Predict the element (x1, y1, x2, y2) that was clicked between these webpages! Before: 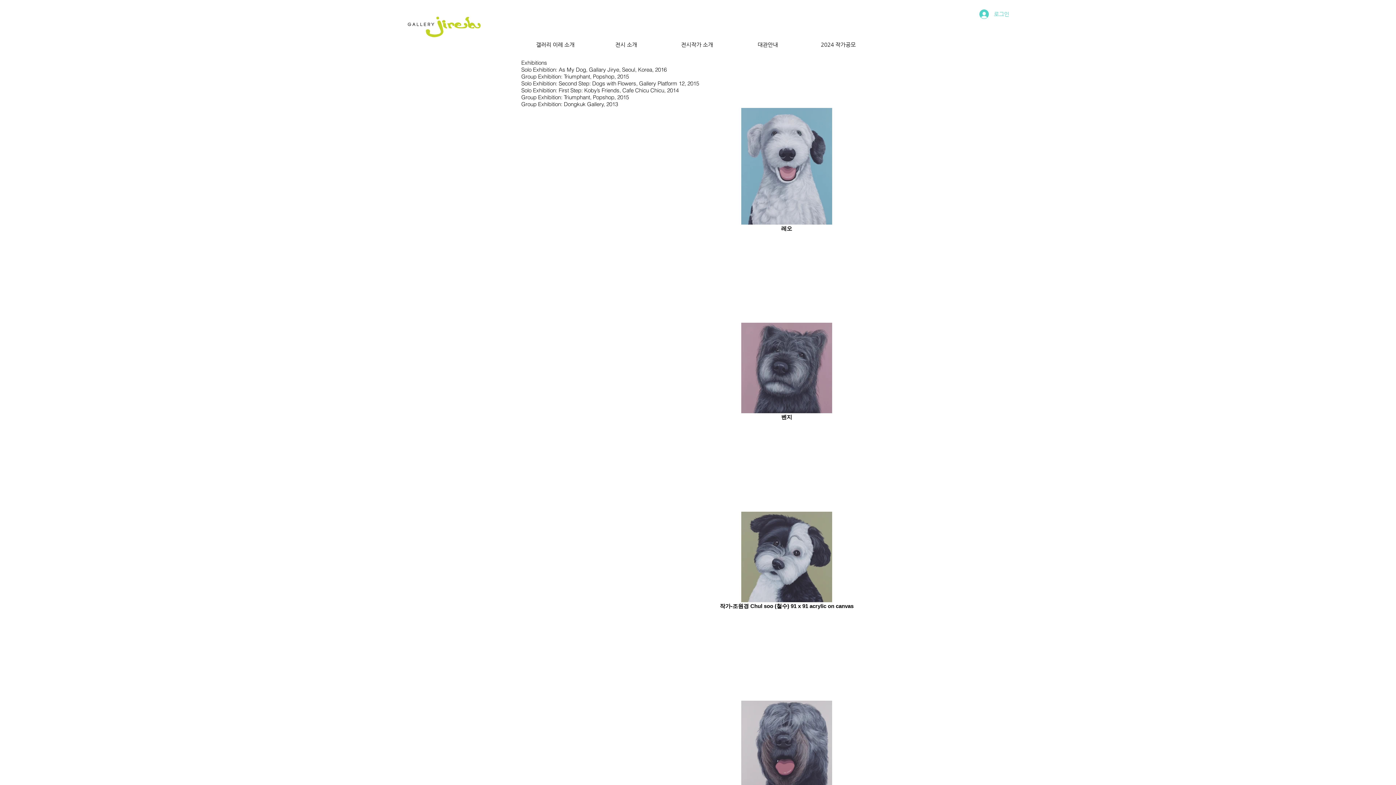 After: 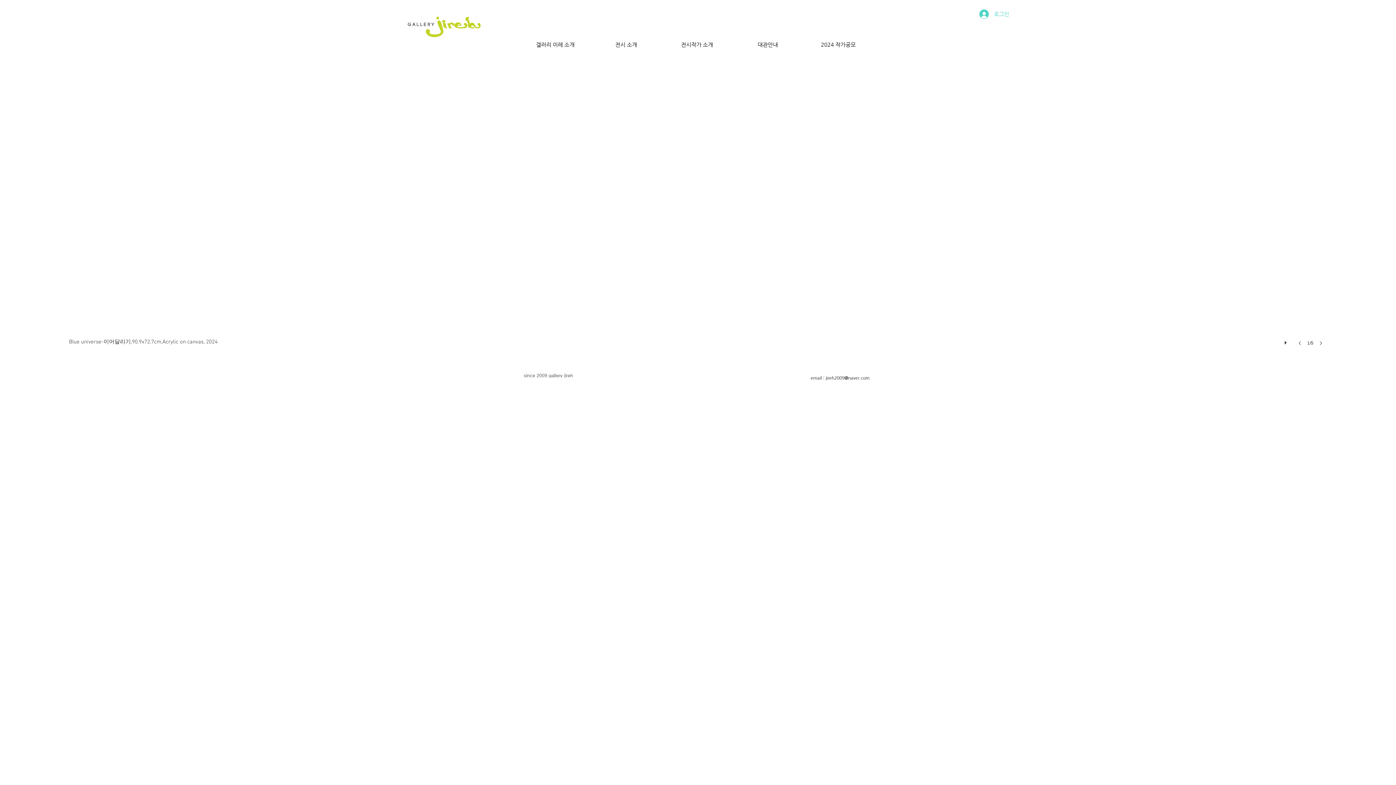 Action: bbox: (397, 12, 487, 39)